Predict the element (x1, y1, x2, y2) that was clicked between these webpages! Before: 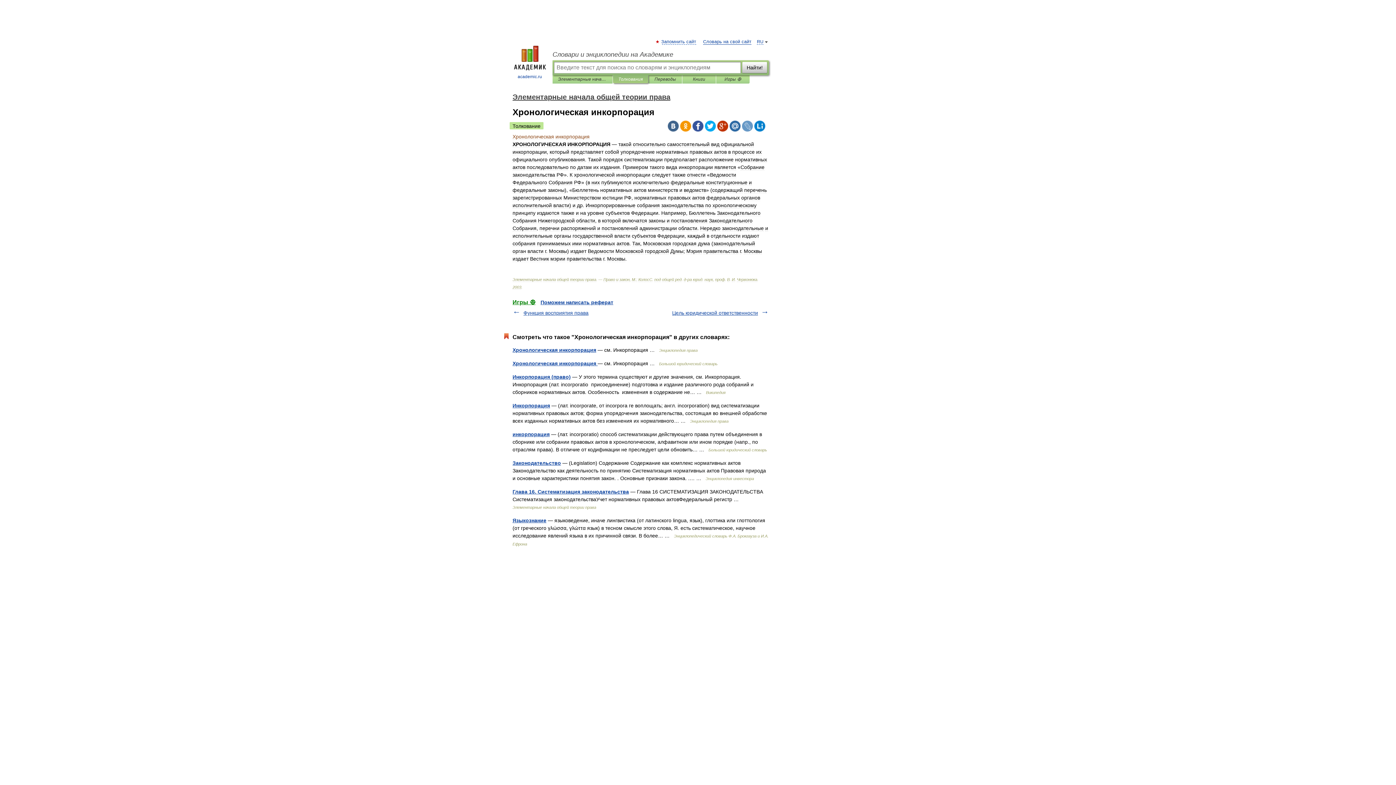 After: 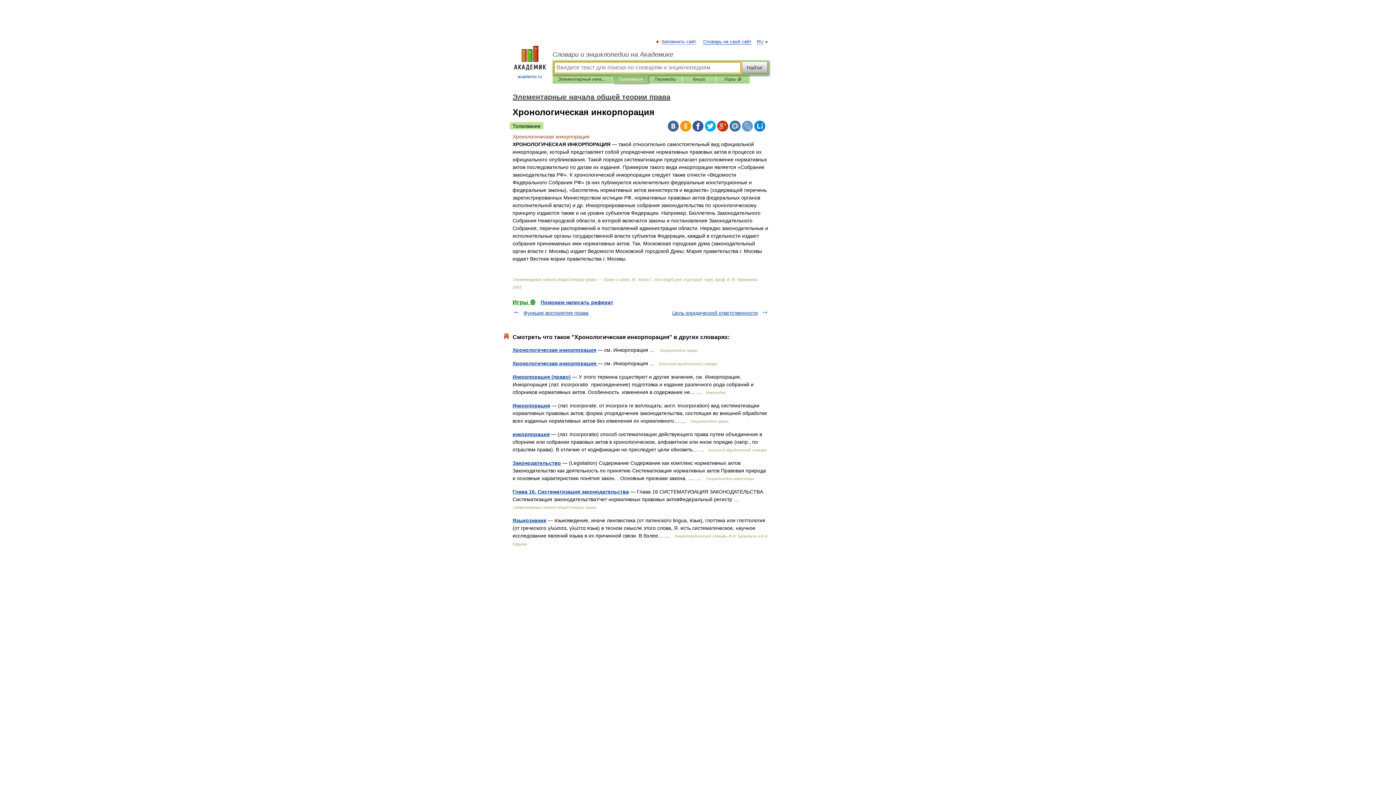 Action: bbox: (742, 61, 767, 73) label: Найти!